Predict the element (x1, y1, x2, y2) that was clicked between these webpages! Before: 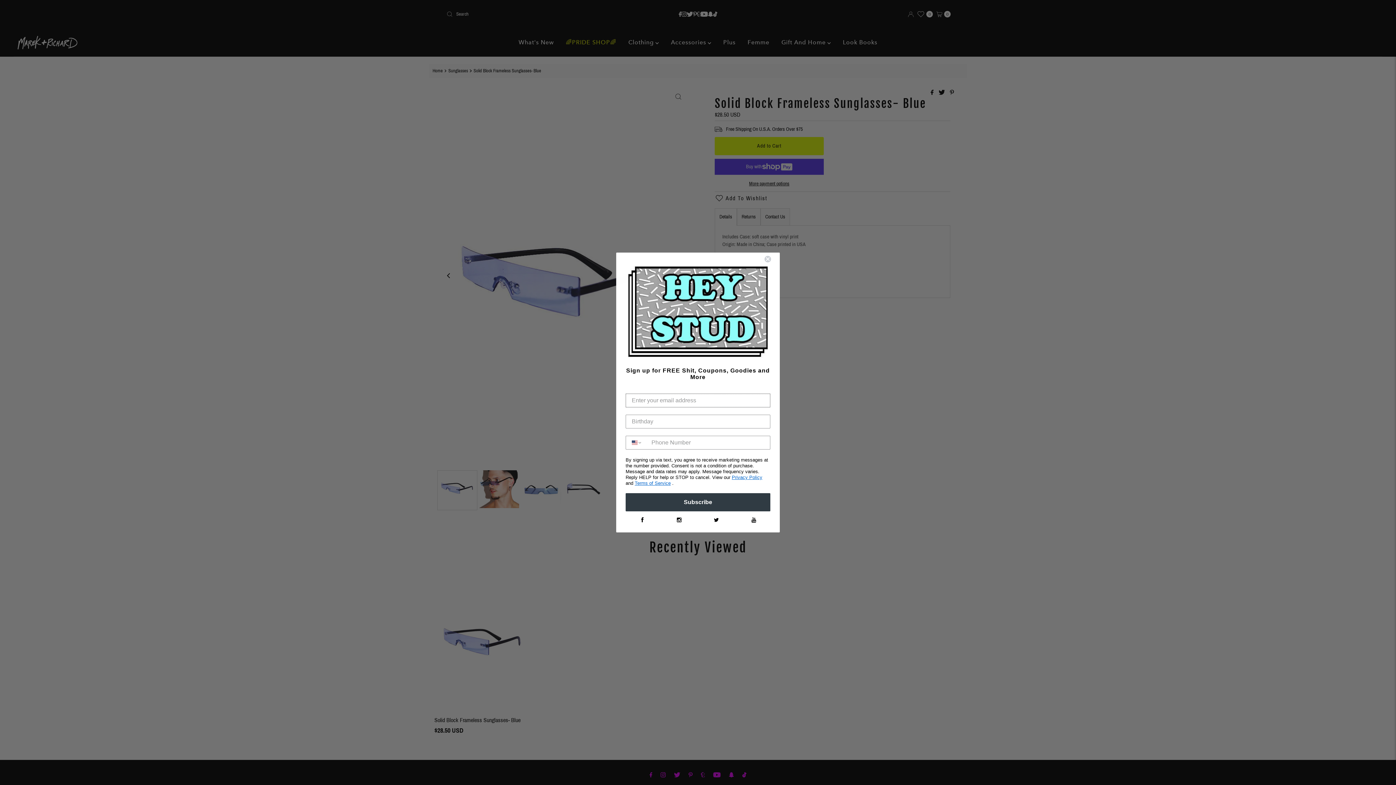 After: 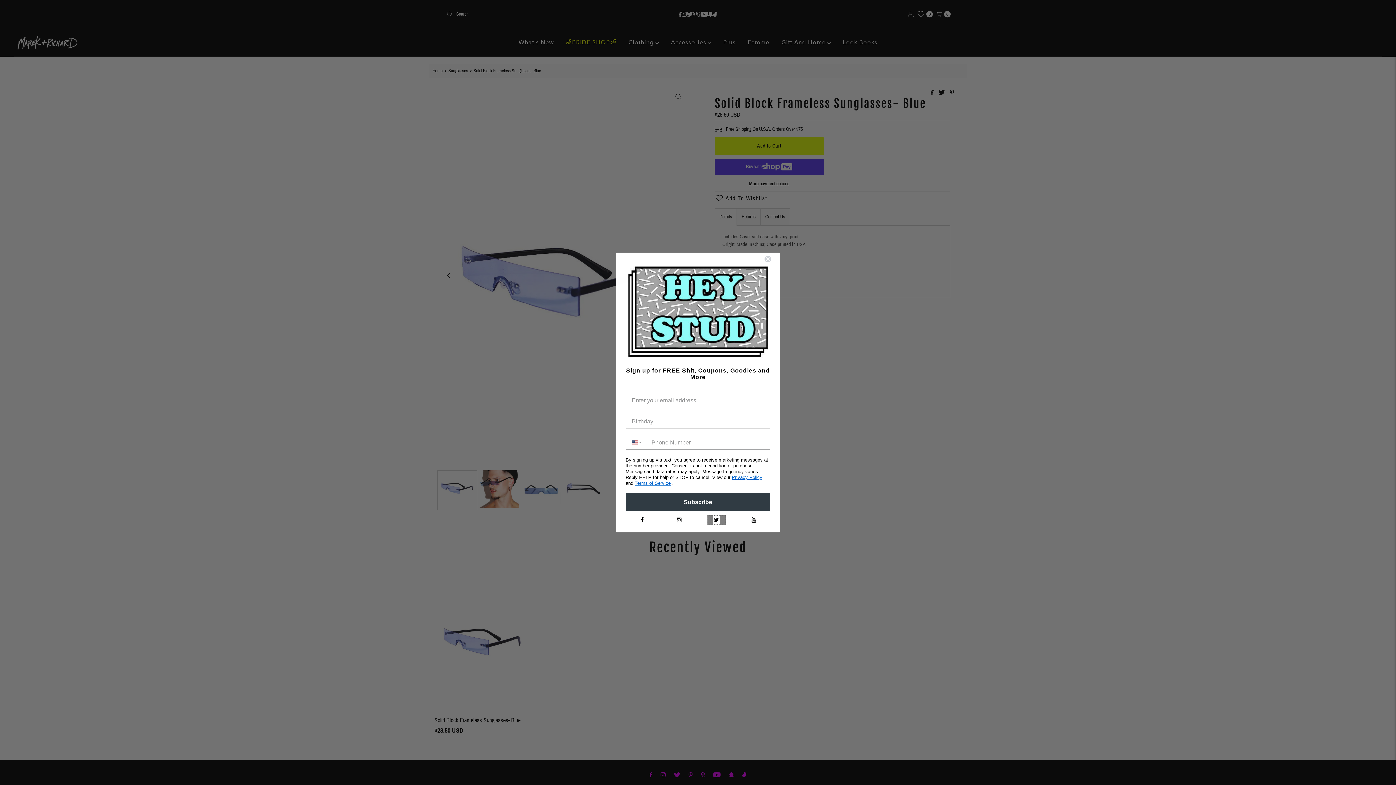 Action: bbox: (707, 515, 725, 525)